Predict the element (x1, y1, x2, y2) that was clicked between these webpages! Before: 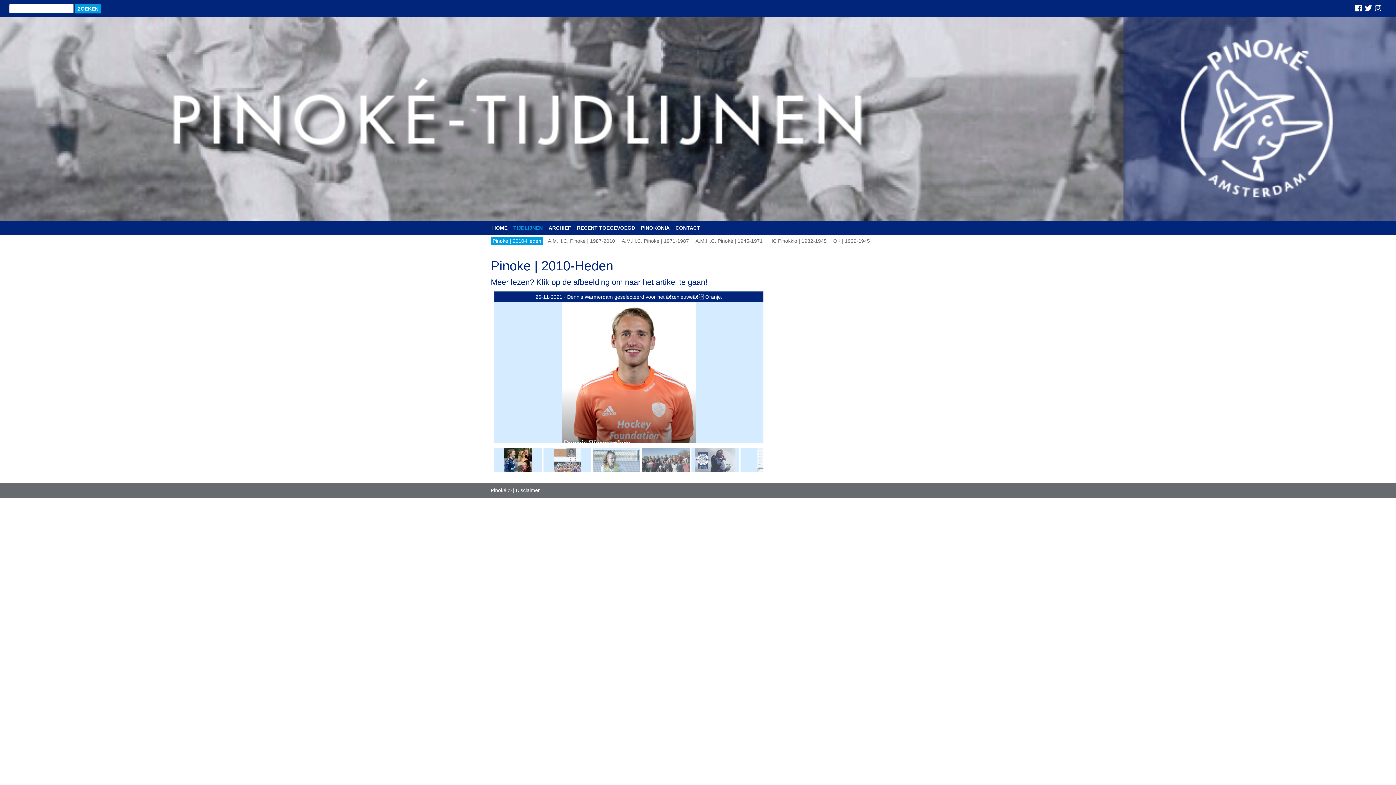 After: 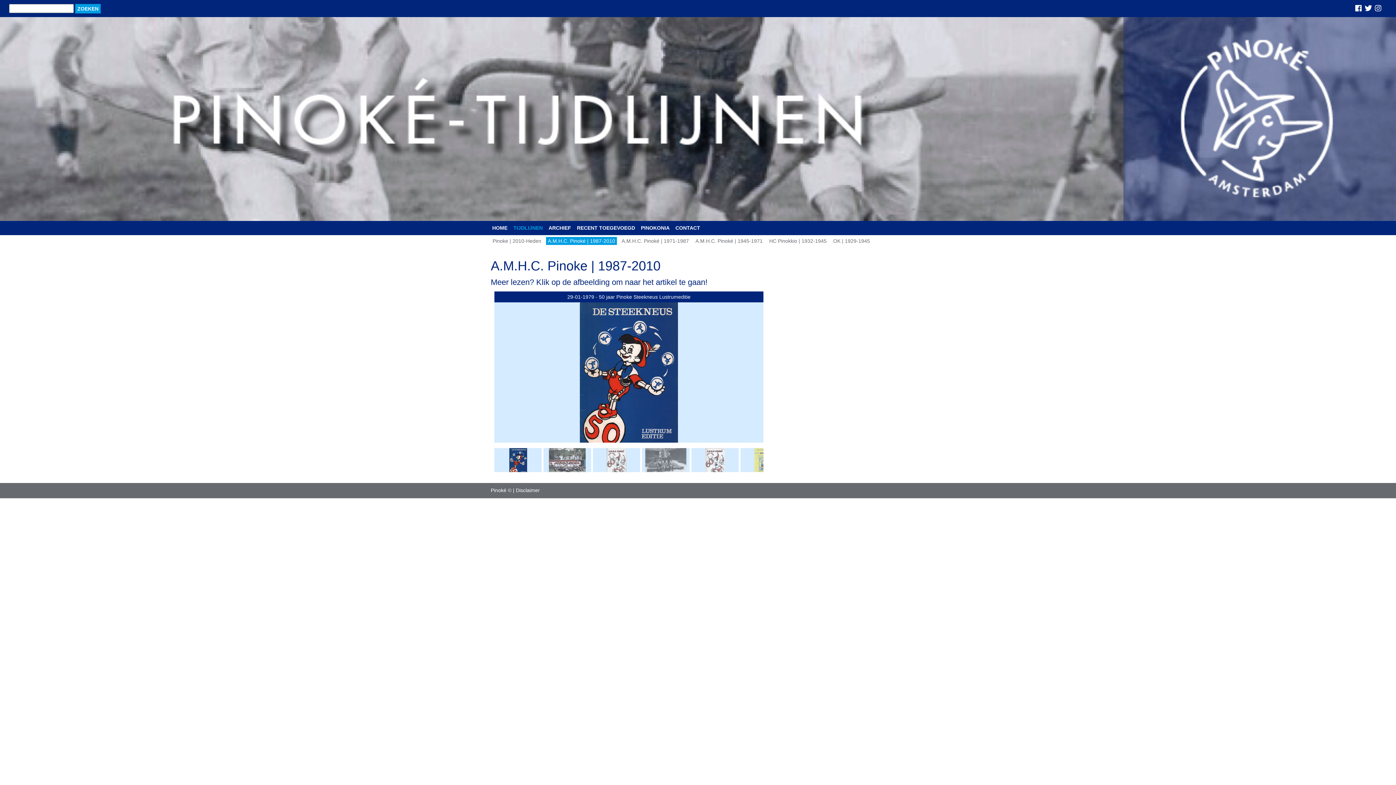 Action: bbox: (548, 238, 615, 243) label: A.M.H.C. Pinoké | 1987-2010